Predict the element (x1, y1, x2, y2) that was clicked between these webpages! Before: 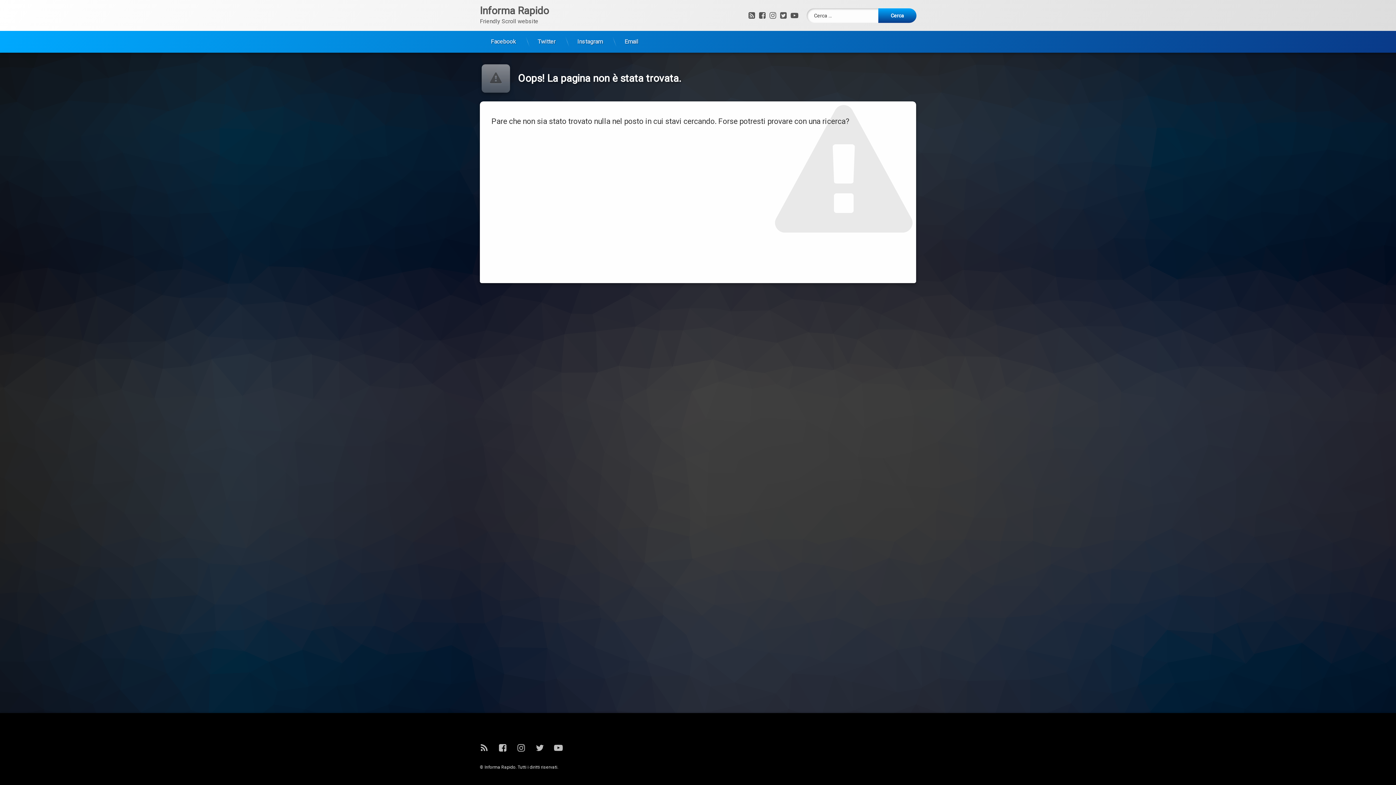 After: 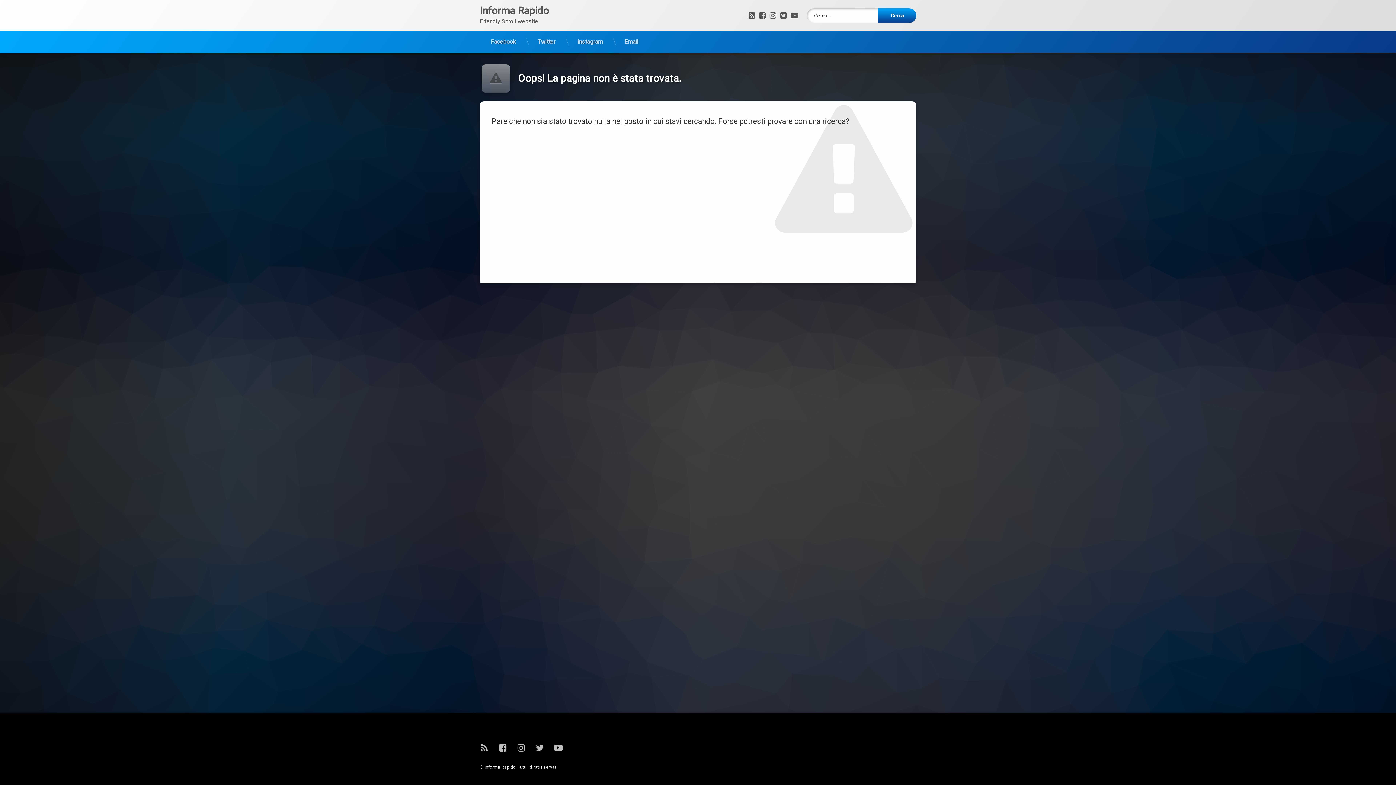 Action: label: Tel: bbox: (474, 725, 485, 736)